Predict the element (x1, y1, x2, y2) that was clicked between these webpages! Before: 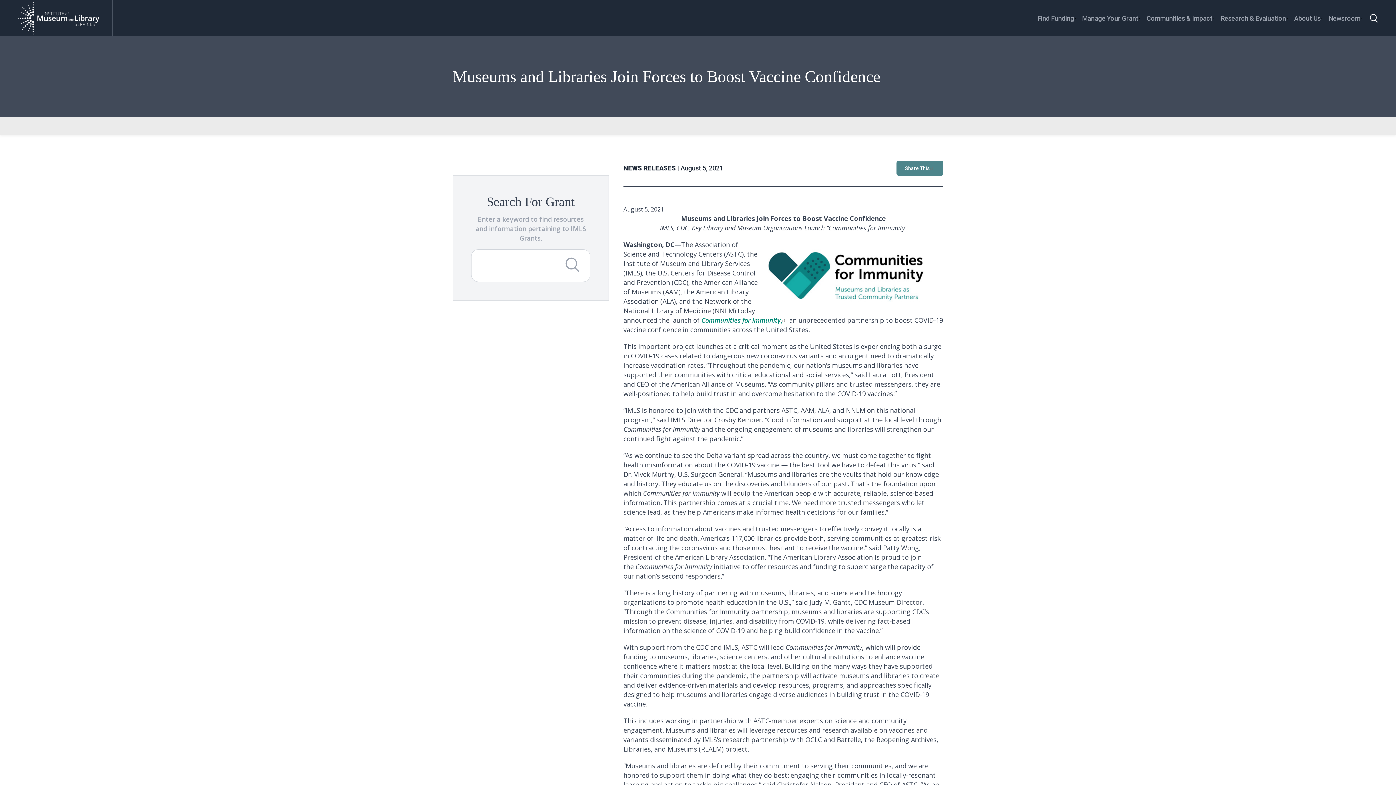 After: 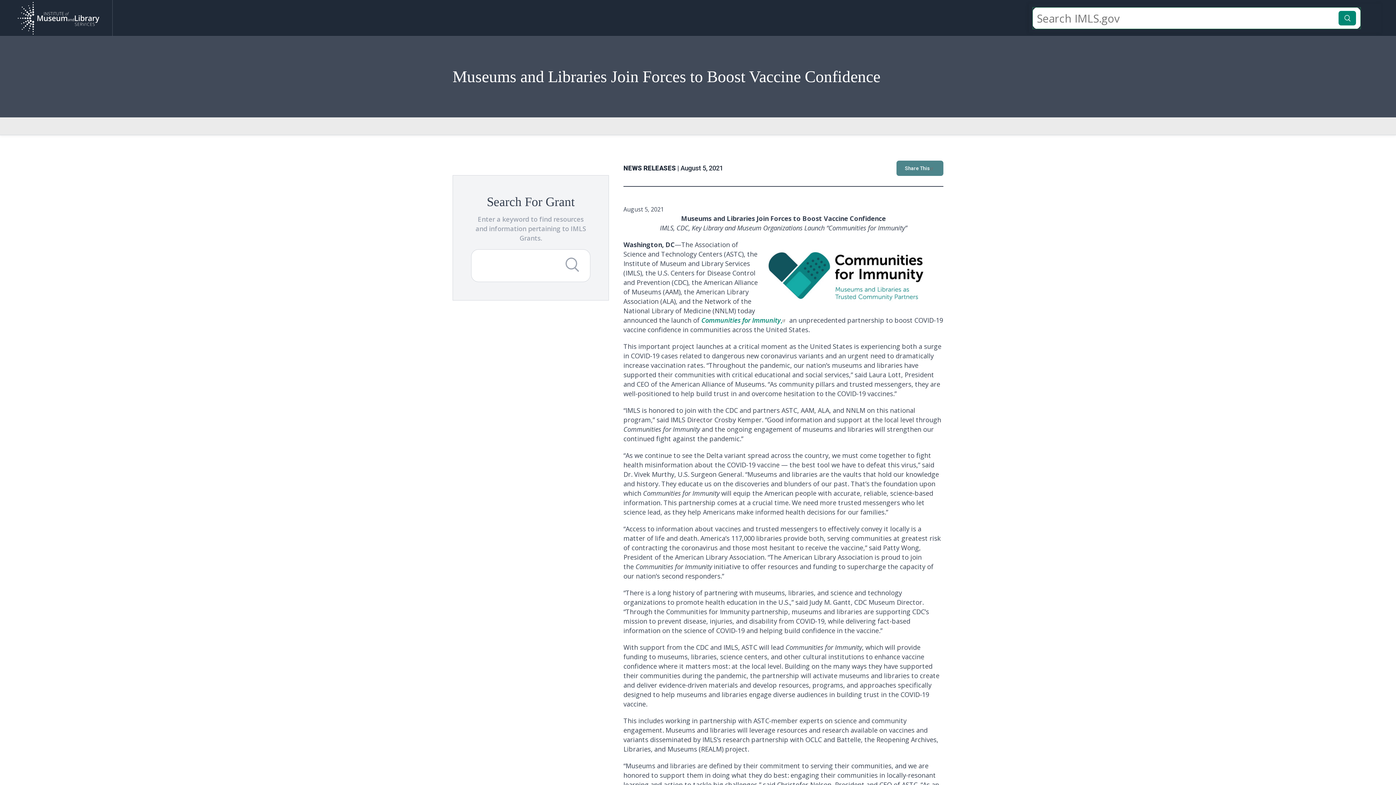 Action: bbox: (1366, 8, 1381, 27) label: Toggle search